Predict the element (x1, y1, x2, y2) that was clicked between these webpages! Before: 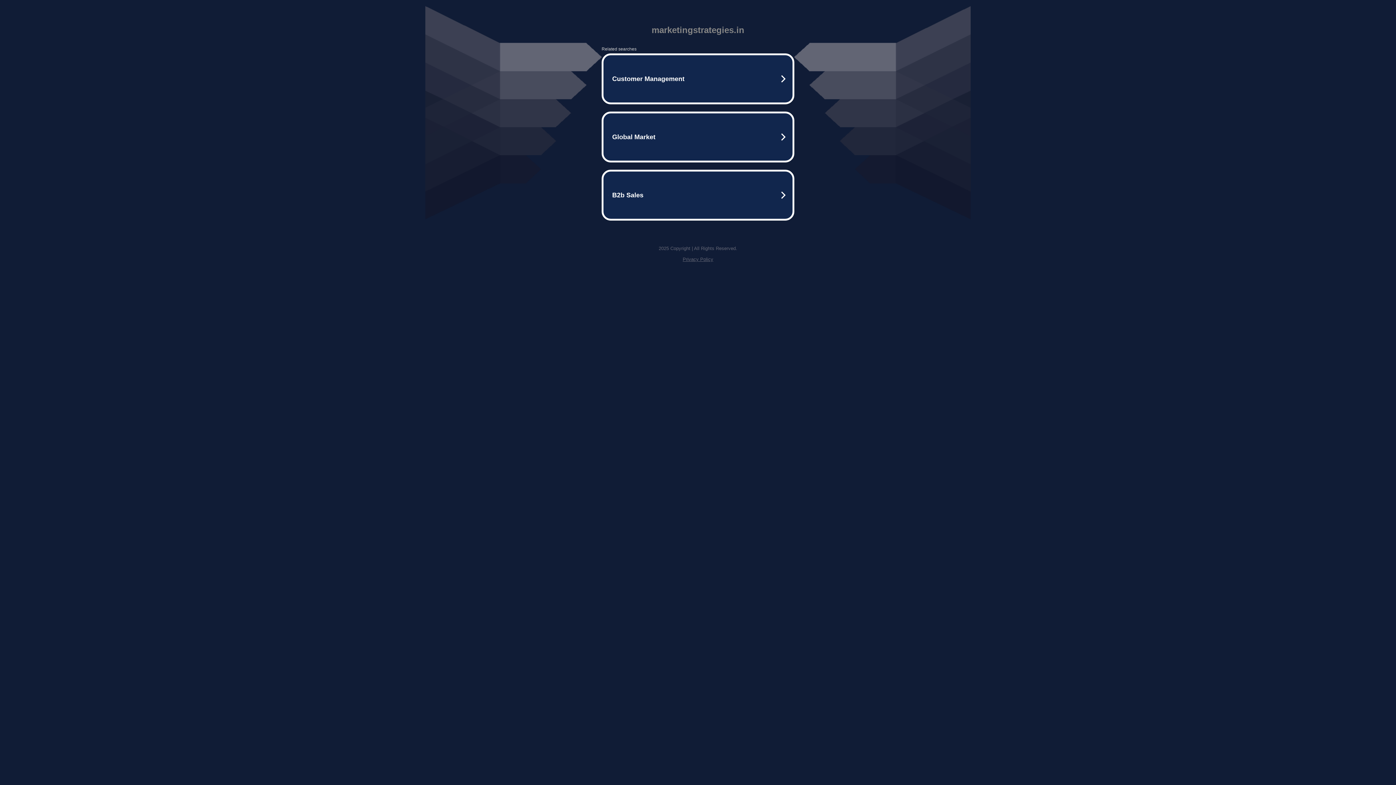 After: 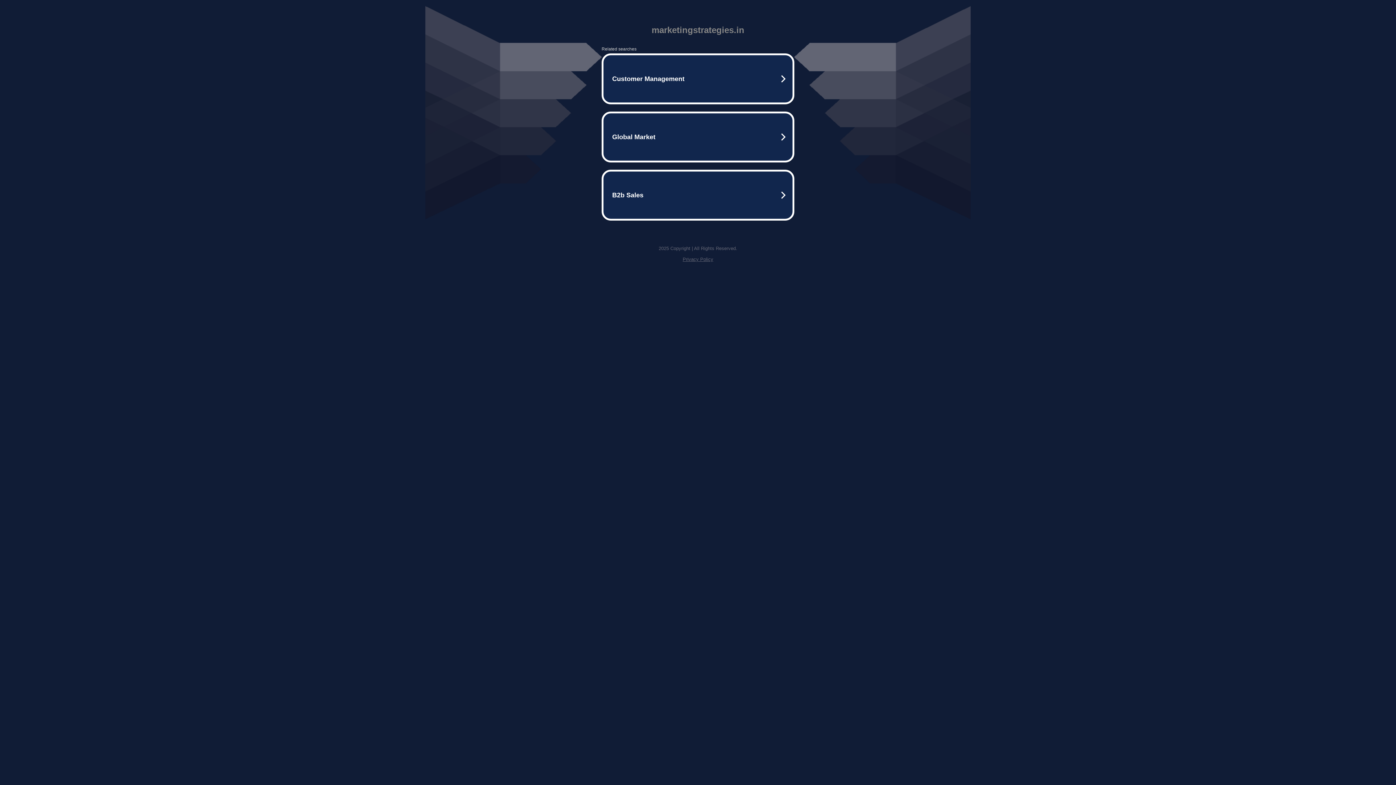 Action: label: Privacy Policy bbox: (682, 256, 713, 262)